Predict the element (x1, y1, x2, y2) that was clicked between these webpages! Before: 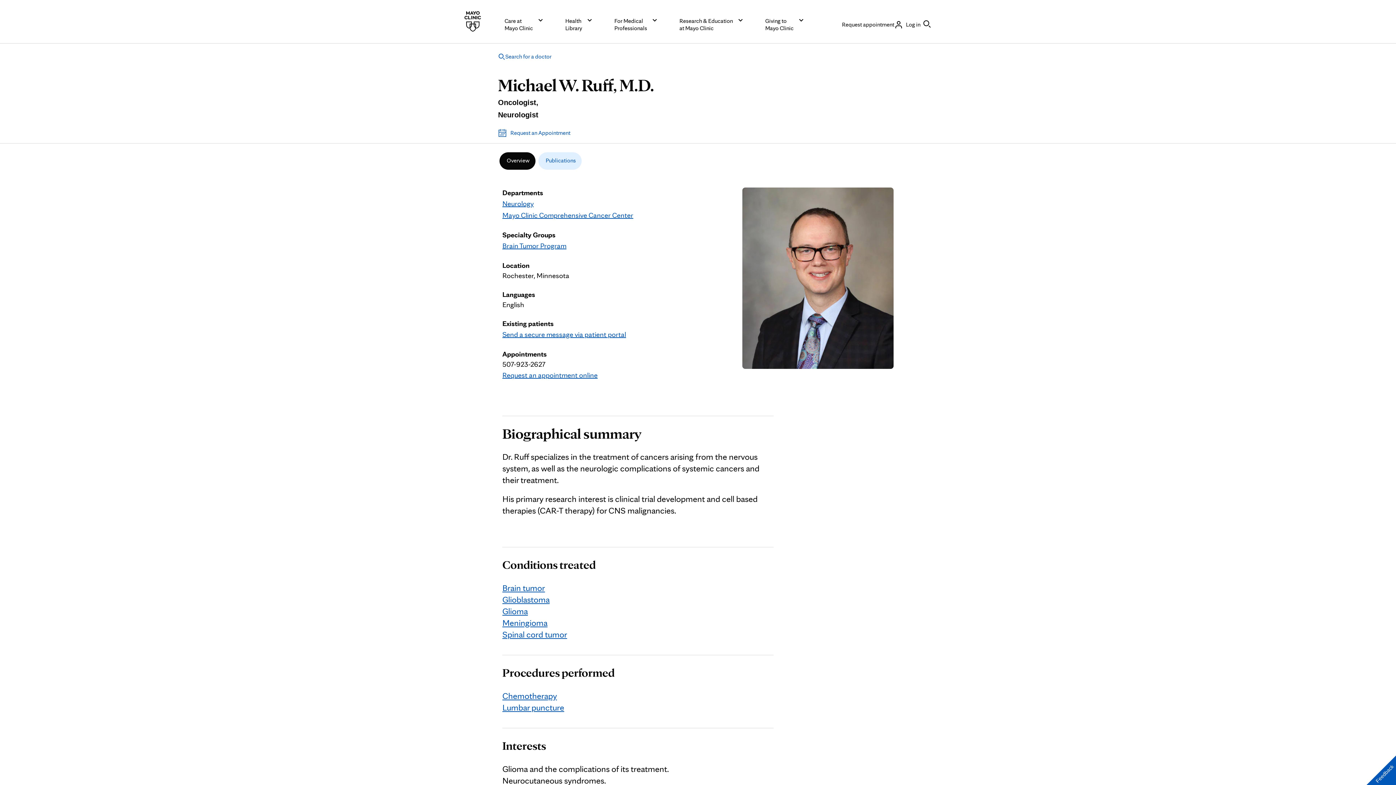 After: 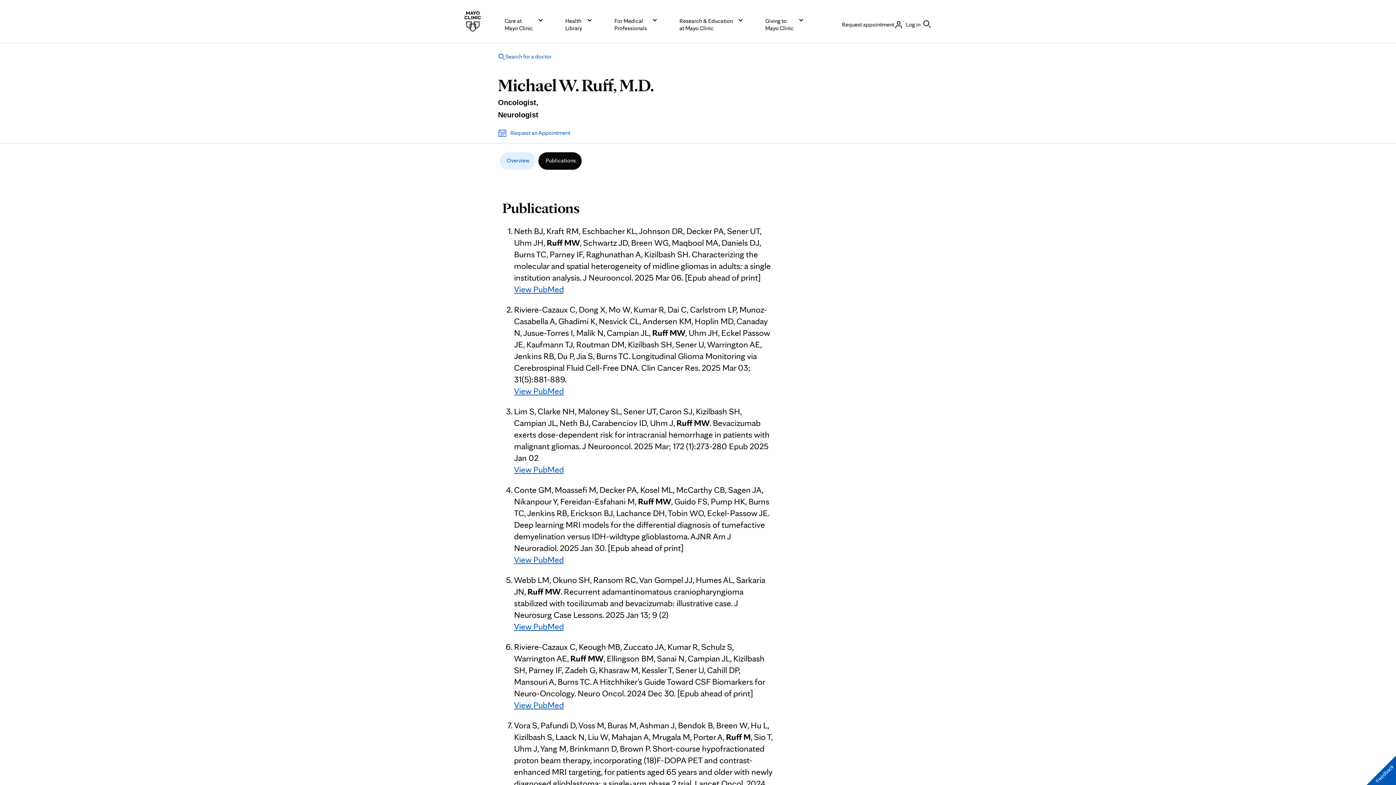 Action: bbox: (538, 152, 581, 169) label: Publications